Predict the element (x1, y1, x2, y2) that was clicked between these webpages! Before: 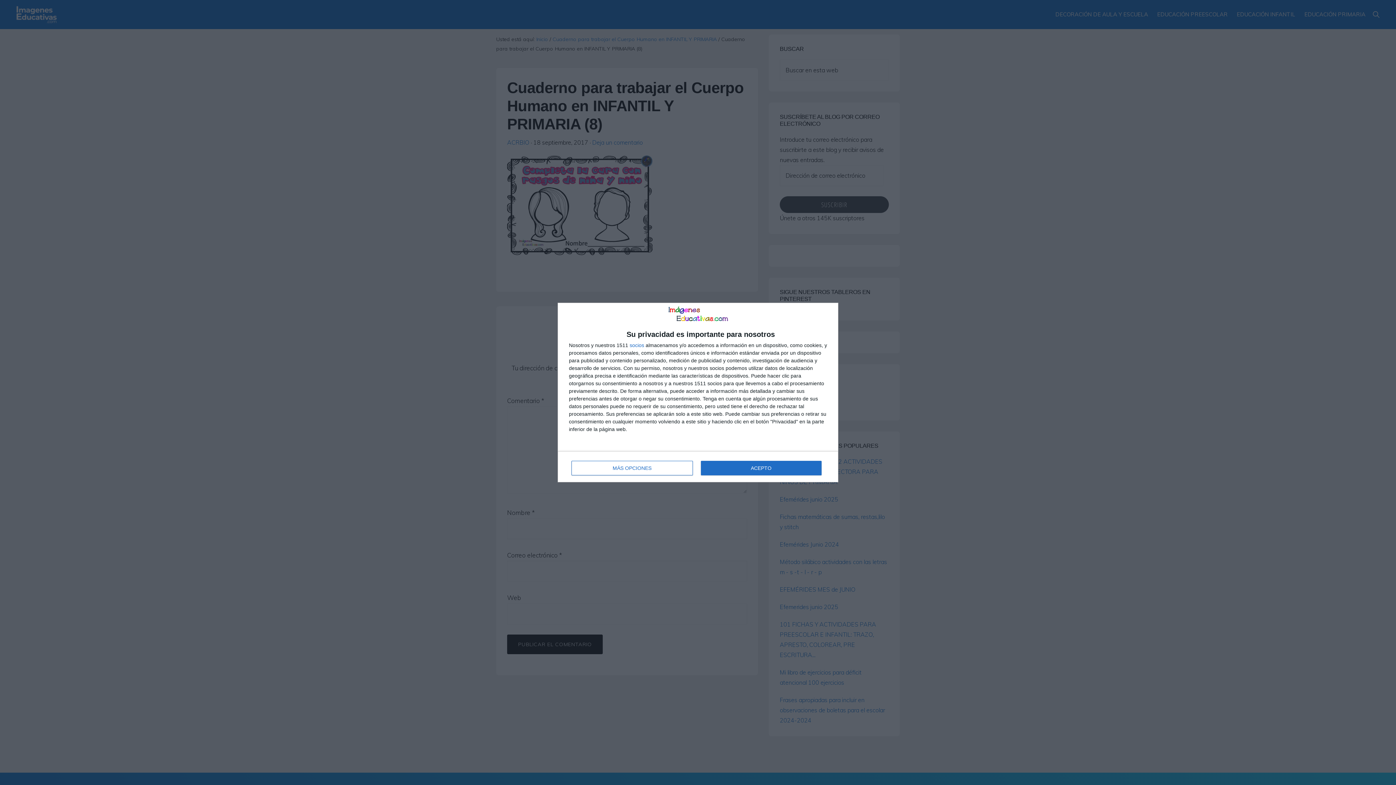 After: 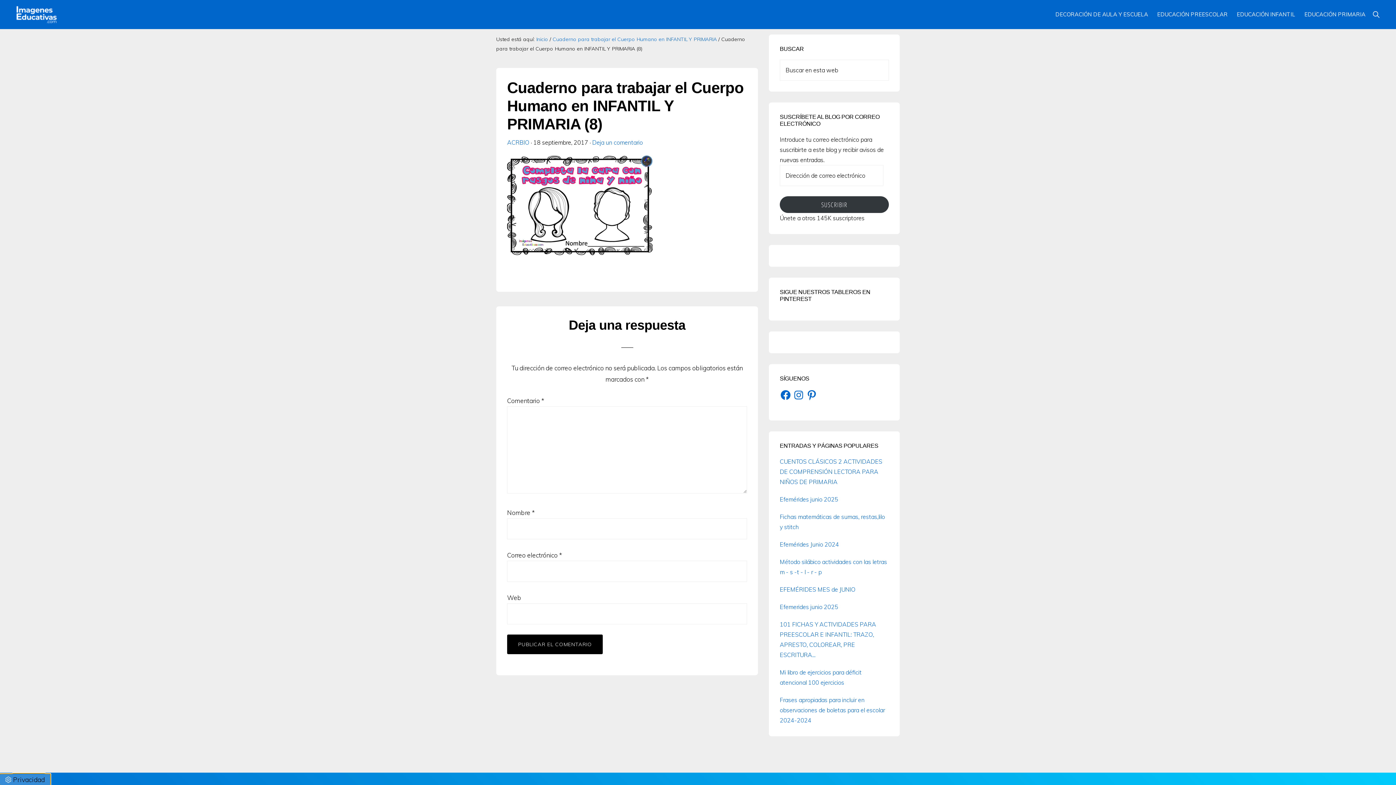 Action: label: ACEPTO bbox: (700, 461, 821, 475)